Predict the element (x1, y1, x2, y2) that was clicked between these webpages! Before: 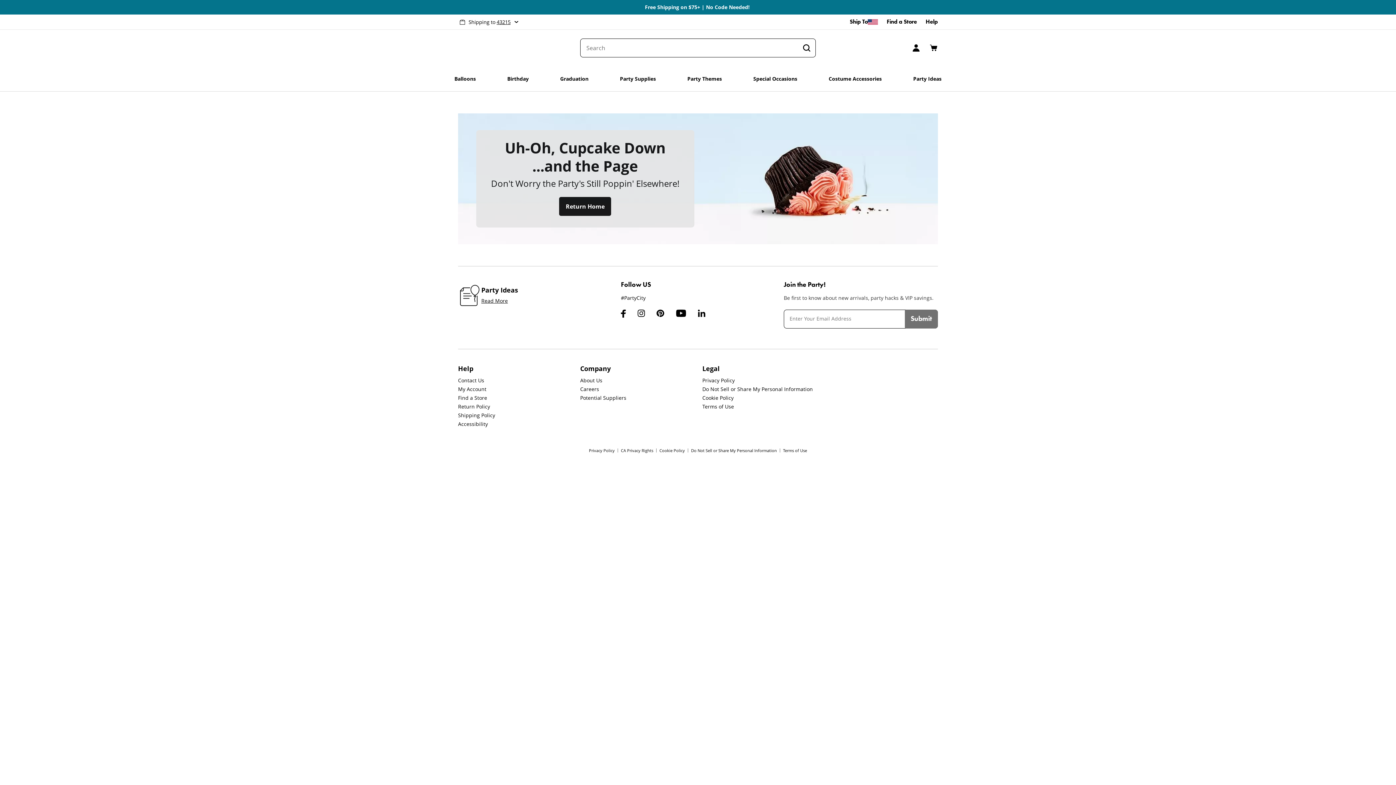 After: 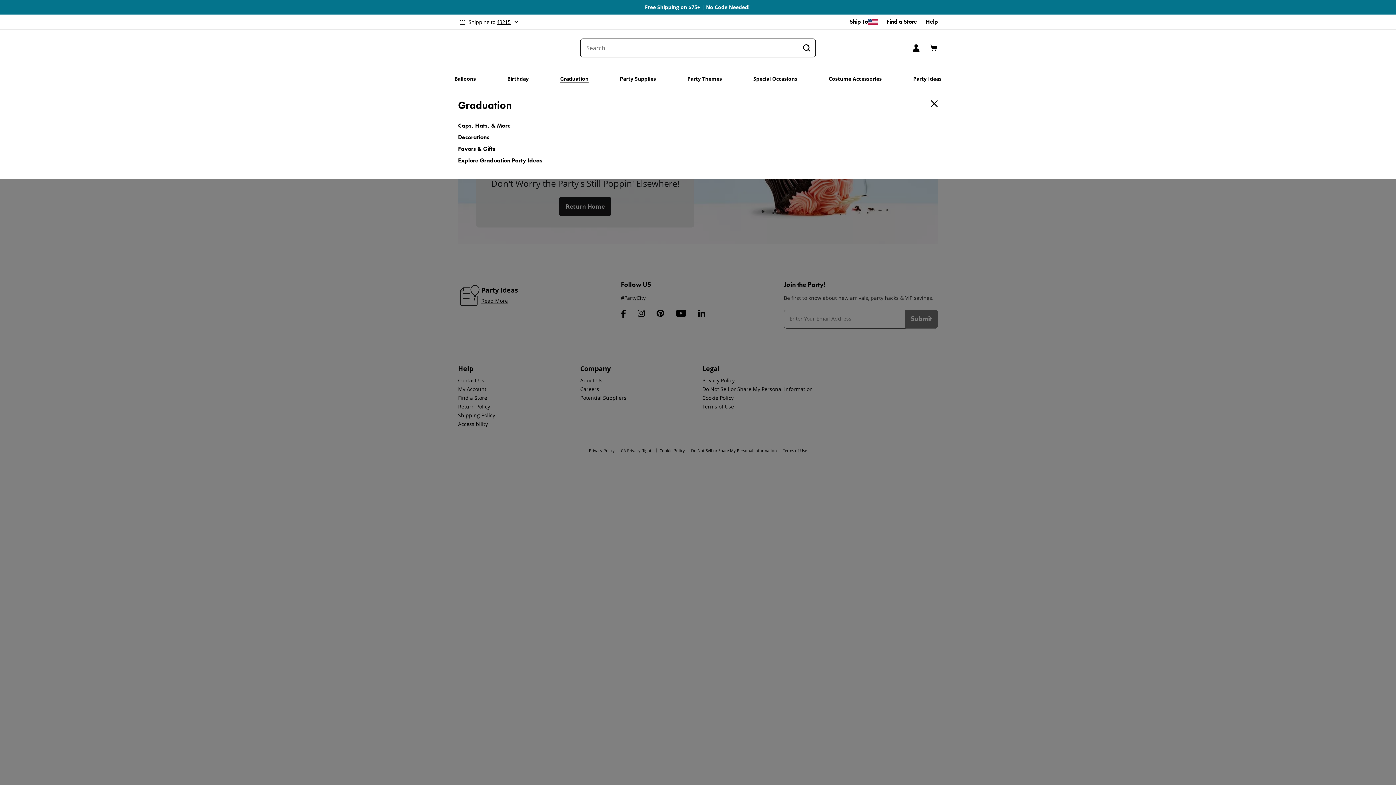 Action: label: Open Graduation Submenu bbox: (560, 66, 588, 91)